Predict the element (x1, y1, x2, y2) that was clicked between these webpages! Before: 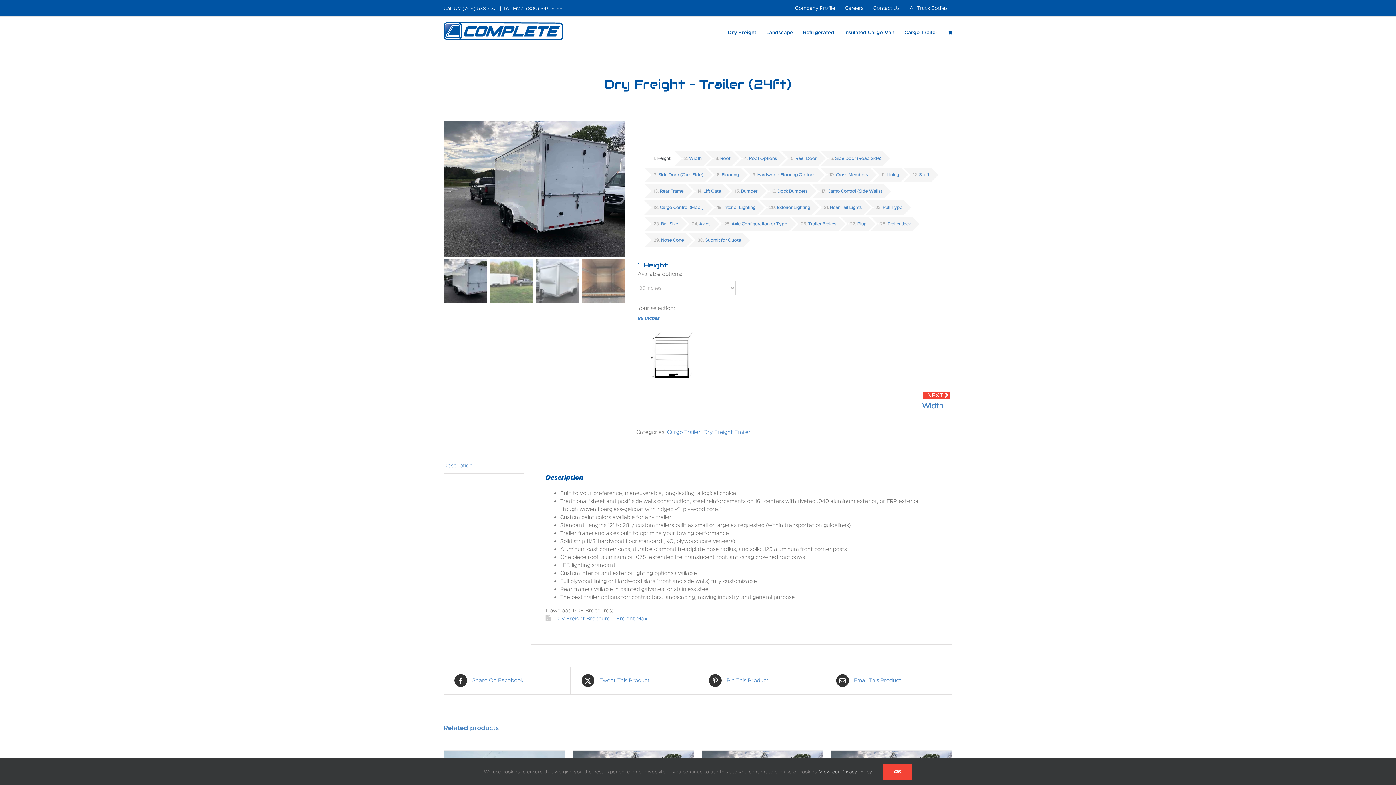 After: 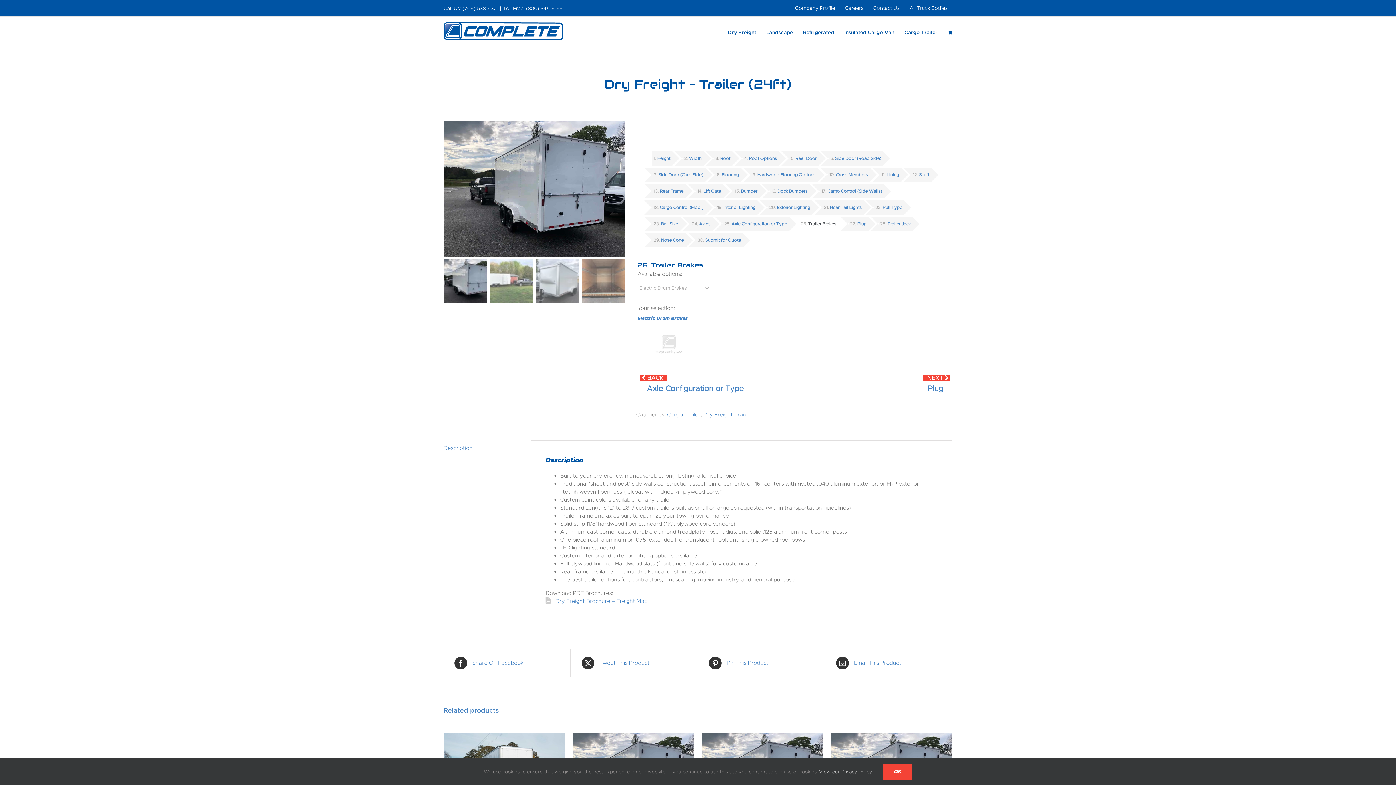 Action: bbox: (808, 218, 836, 229) label: Trailer Brakes